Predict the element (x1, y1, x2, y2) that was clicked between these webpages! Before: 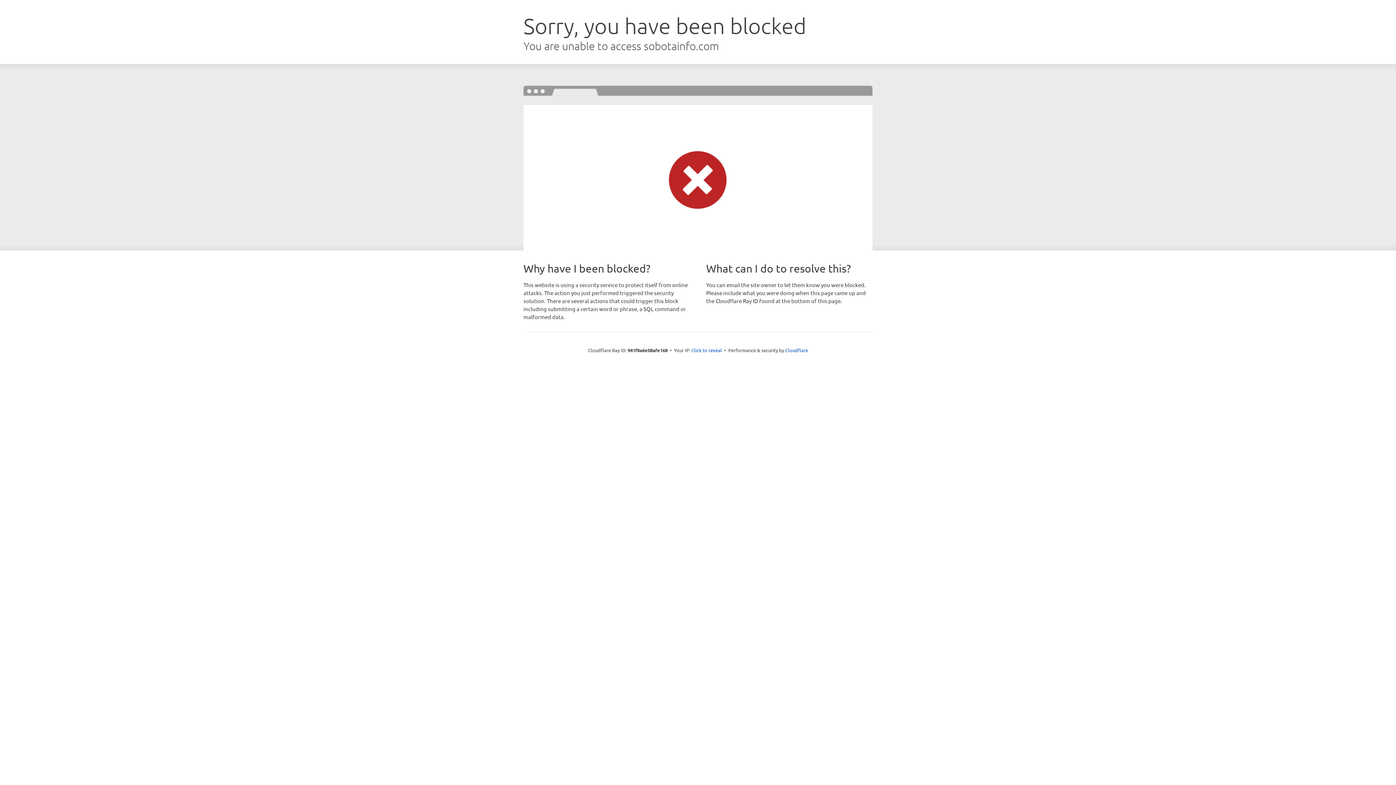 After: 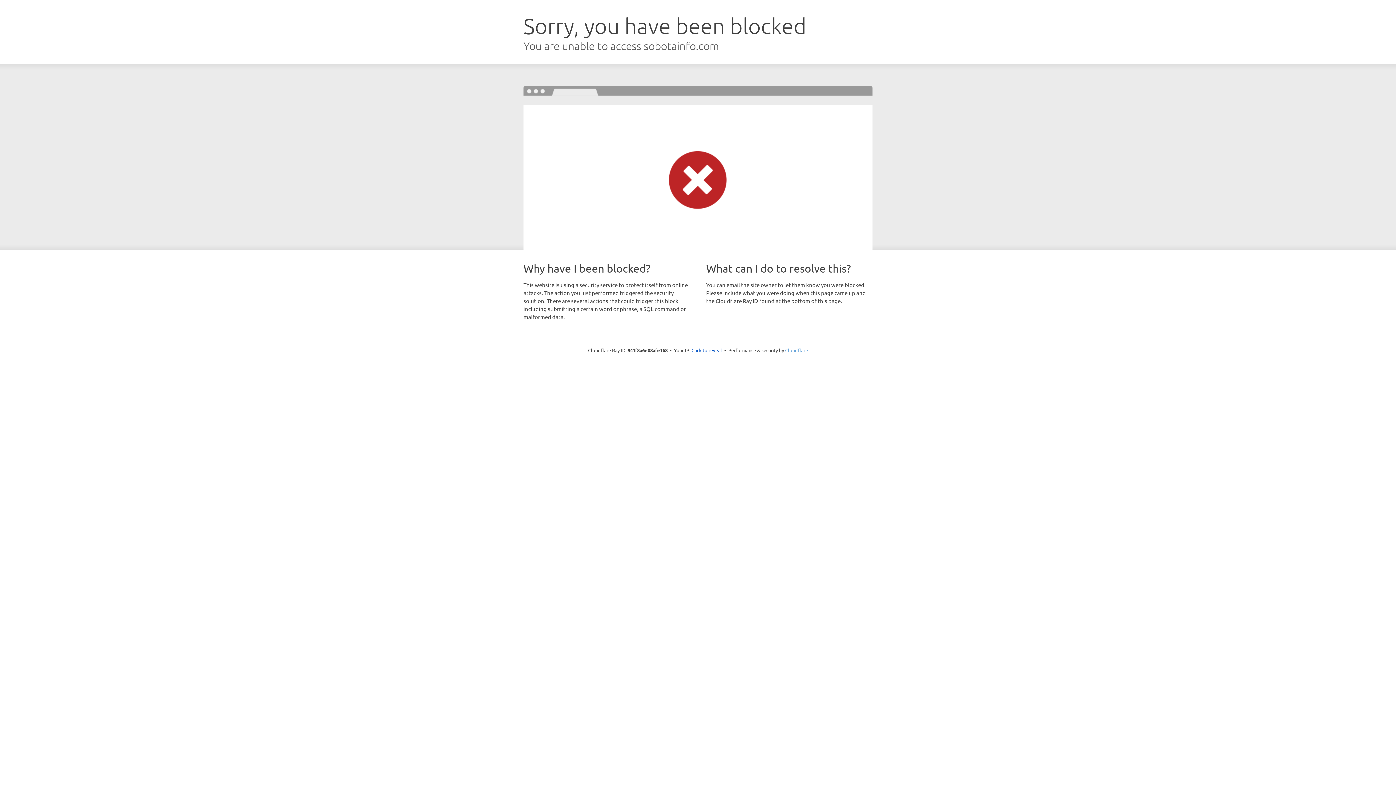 Action: bbox: (785, 347, 808, 353) label: Cloudflare